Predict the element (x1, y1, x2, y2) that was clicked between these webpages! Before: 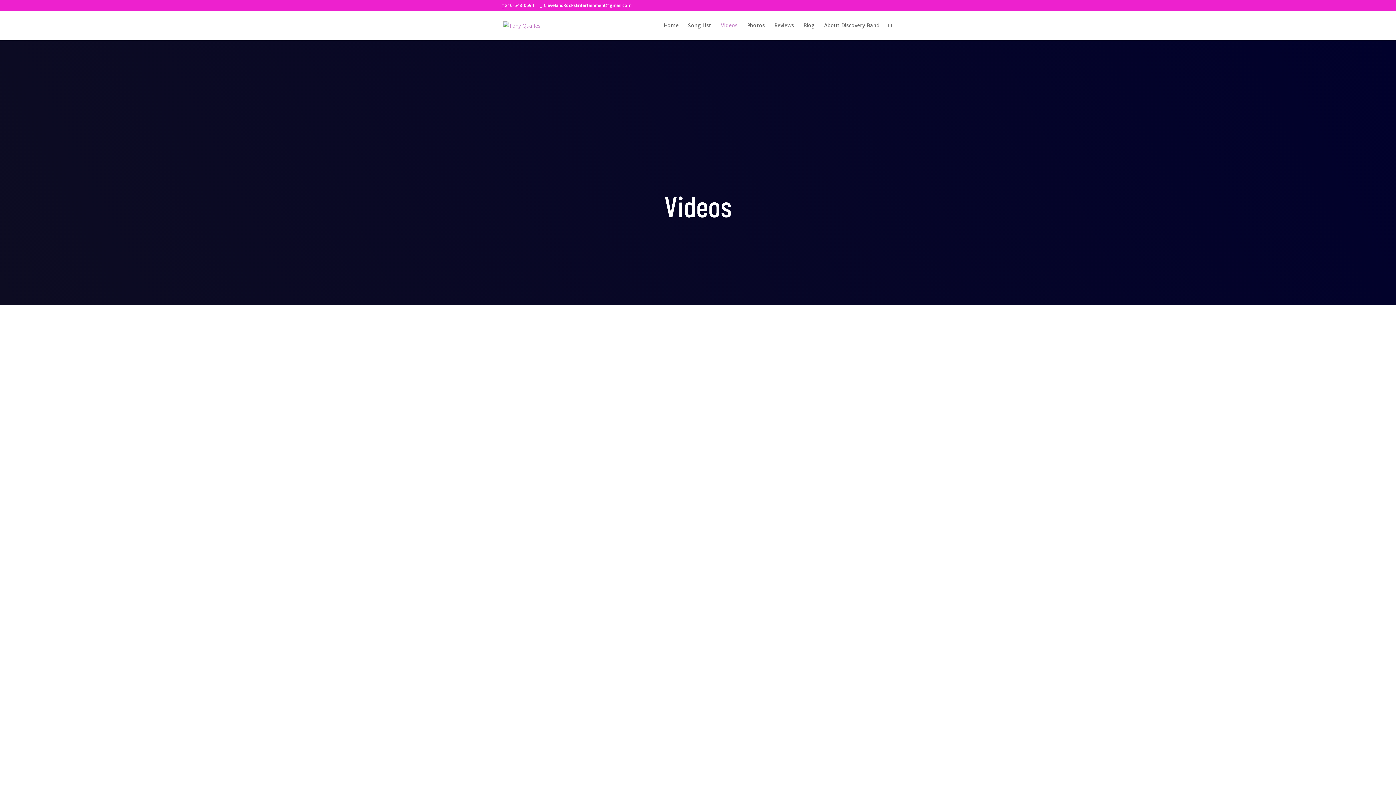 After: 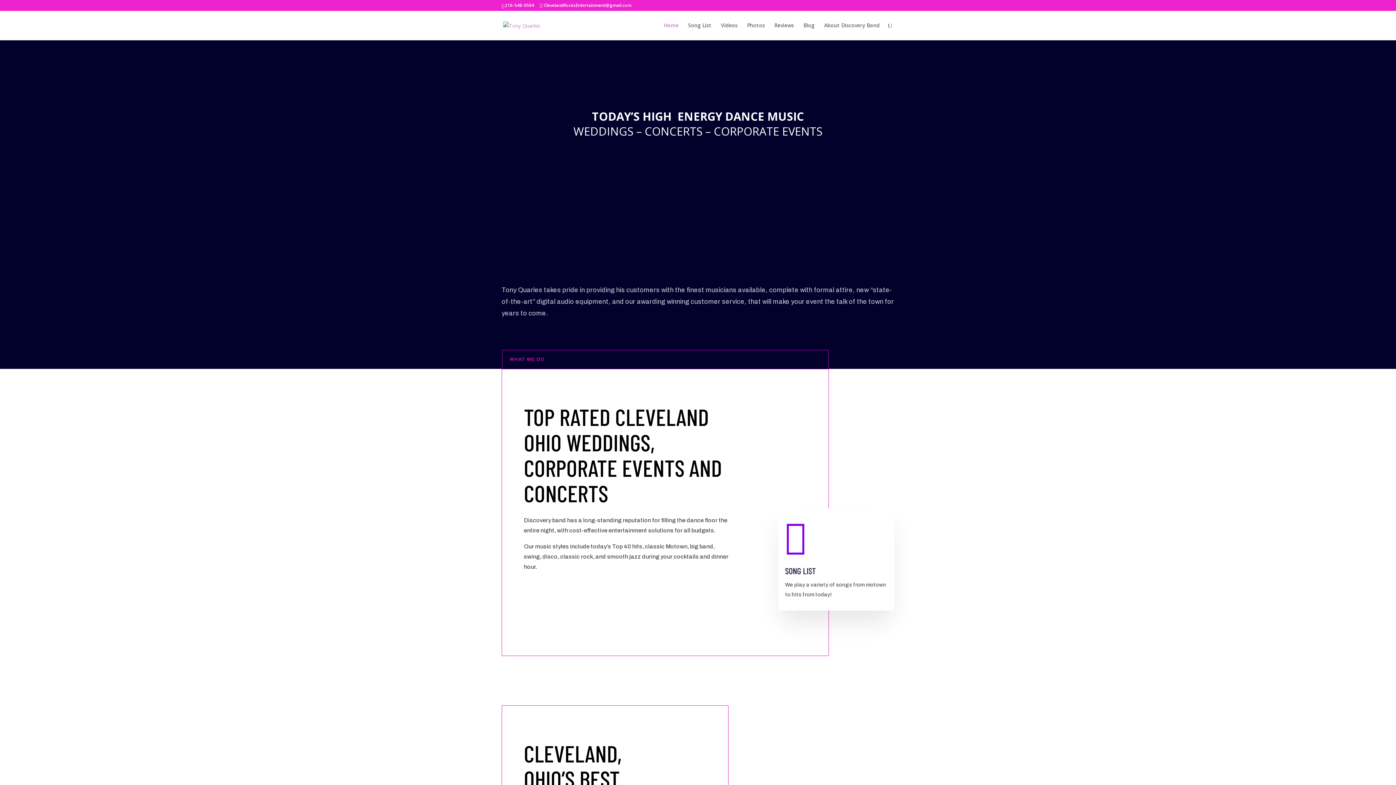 Action: bbox: (664, 22, 678, 40) label: Home